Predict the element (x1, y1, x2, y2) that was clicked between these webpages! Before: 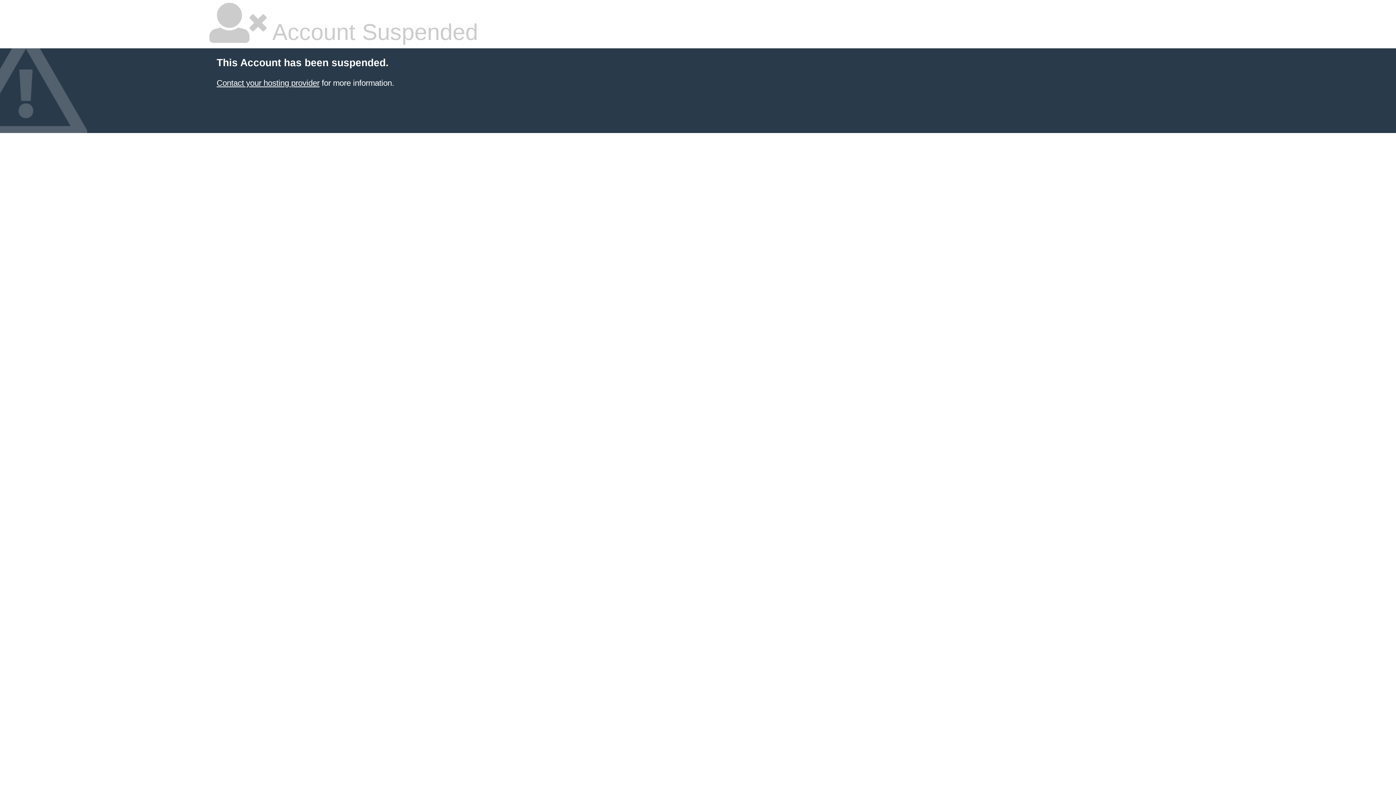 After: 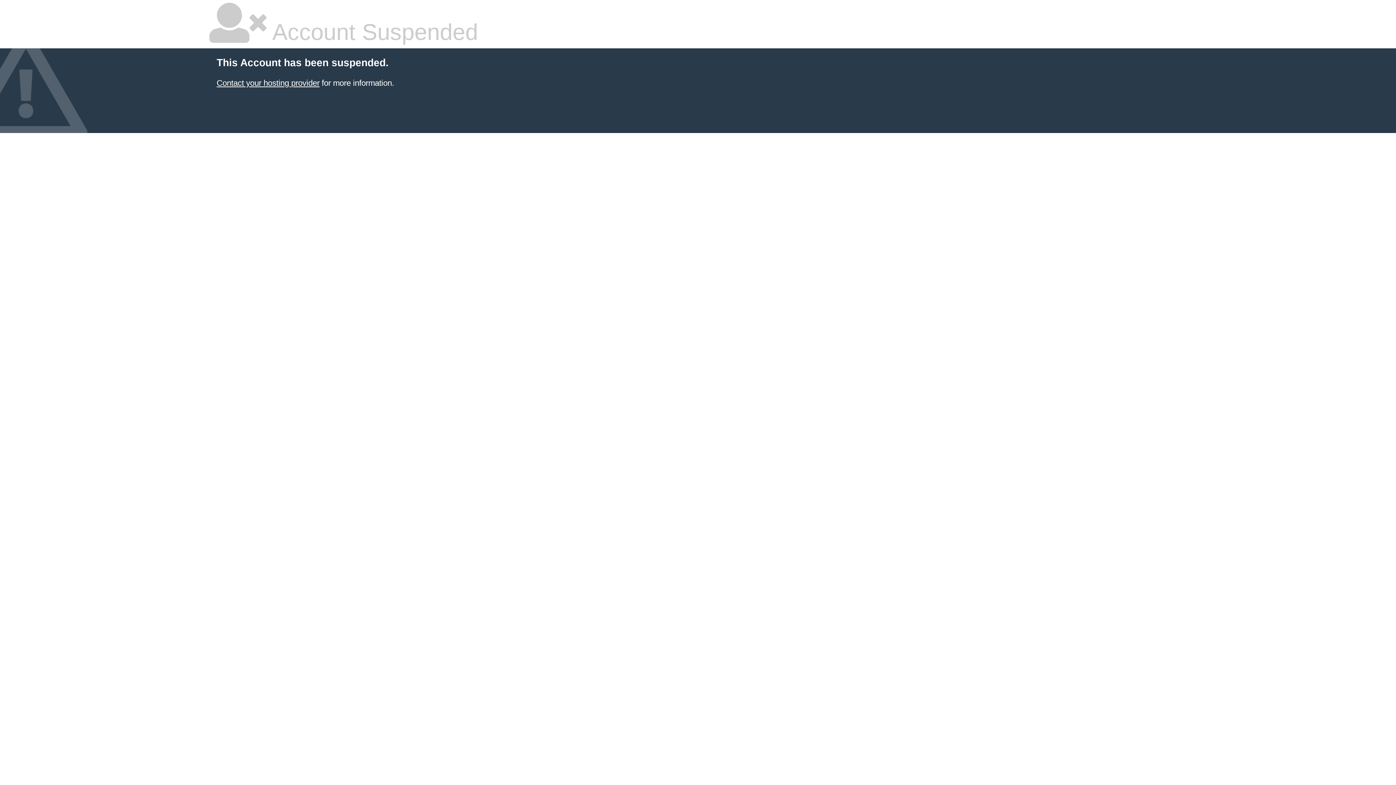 Action: bbox: (216, 78, 319, 87) label: Contact your hosting provider